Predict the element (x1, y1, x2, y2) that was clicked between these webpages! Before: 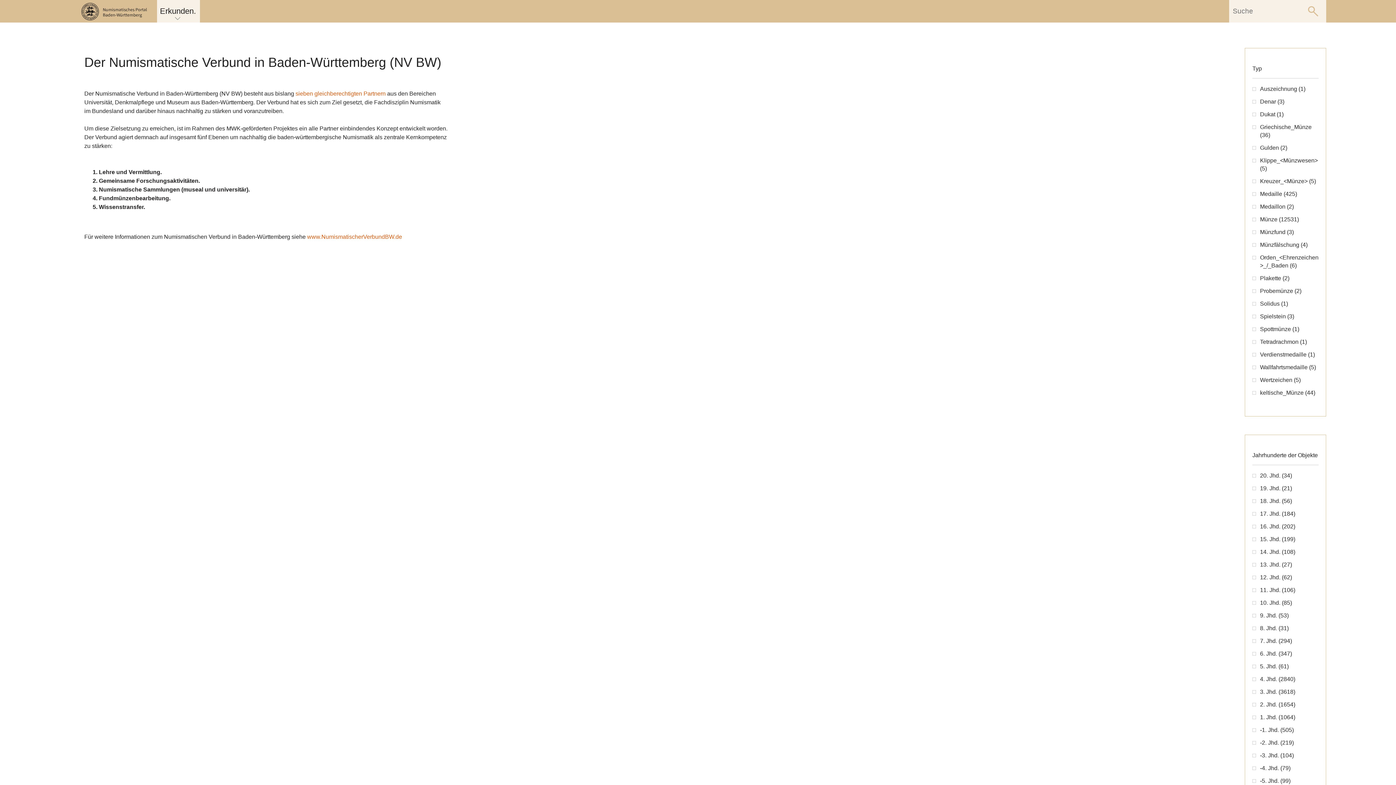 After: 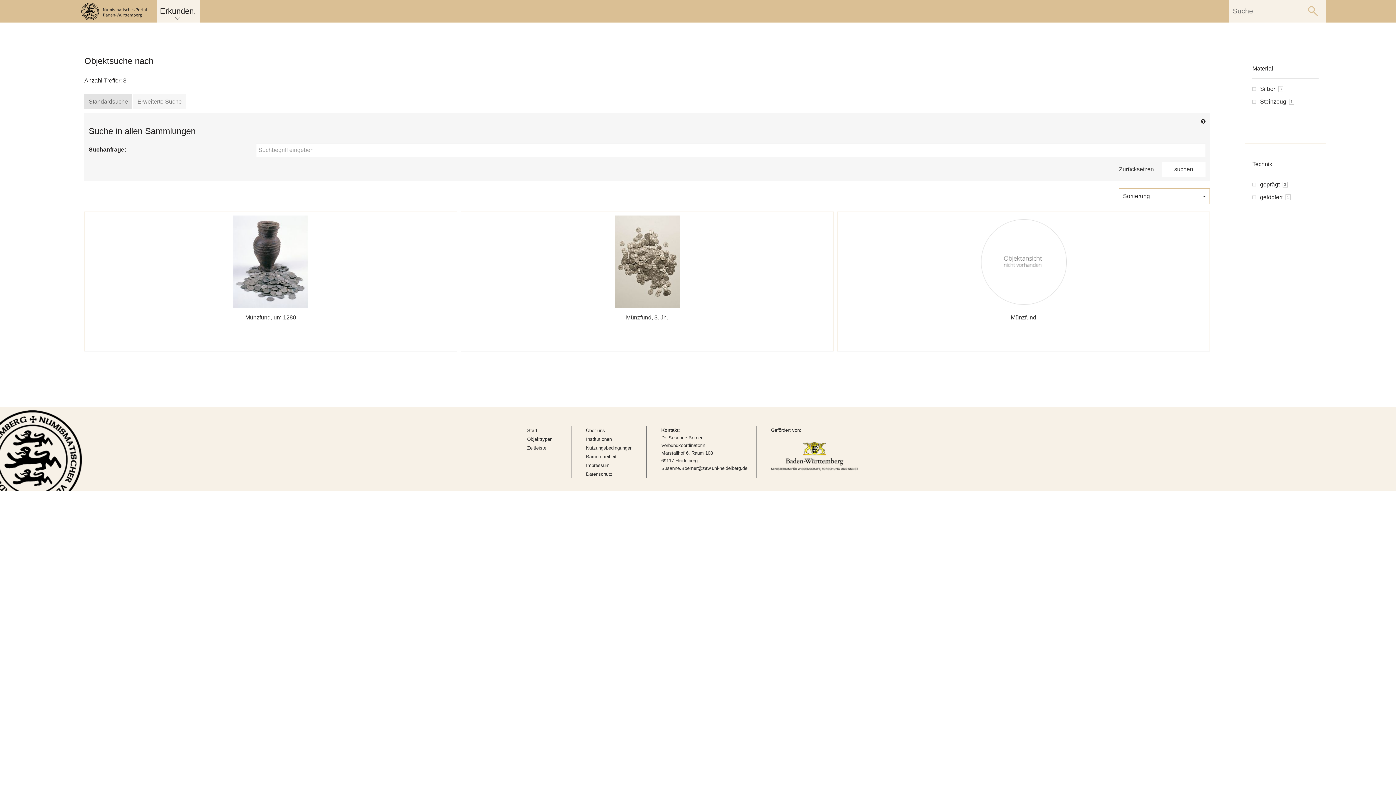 Action: label: Münzfund (3) bbox: (1258, 228, 1318, 236)